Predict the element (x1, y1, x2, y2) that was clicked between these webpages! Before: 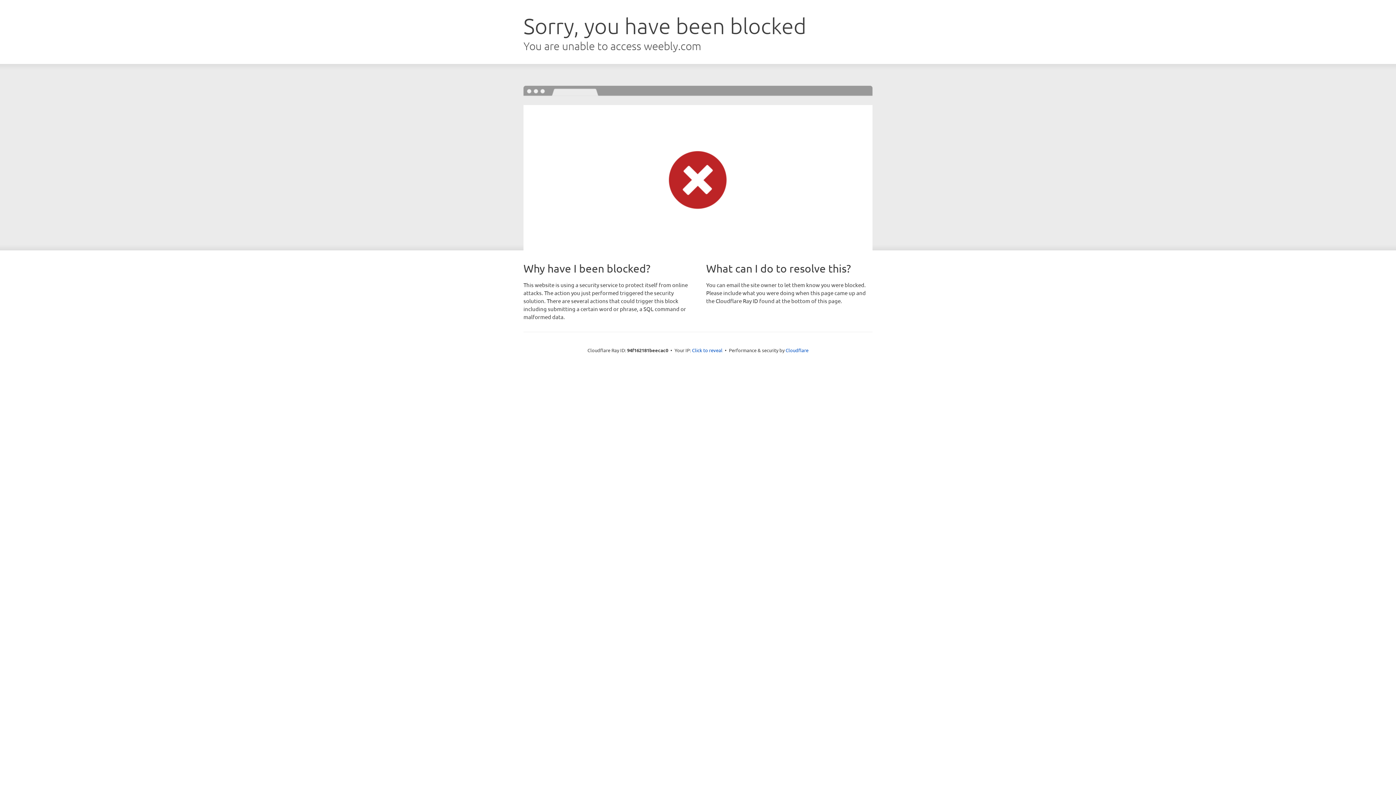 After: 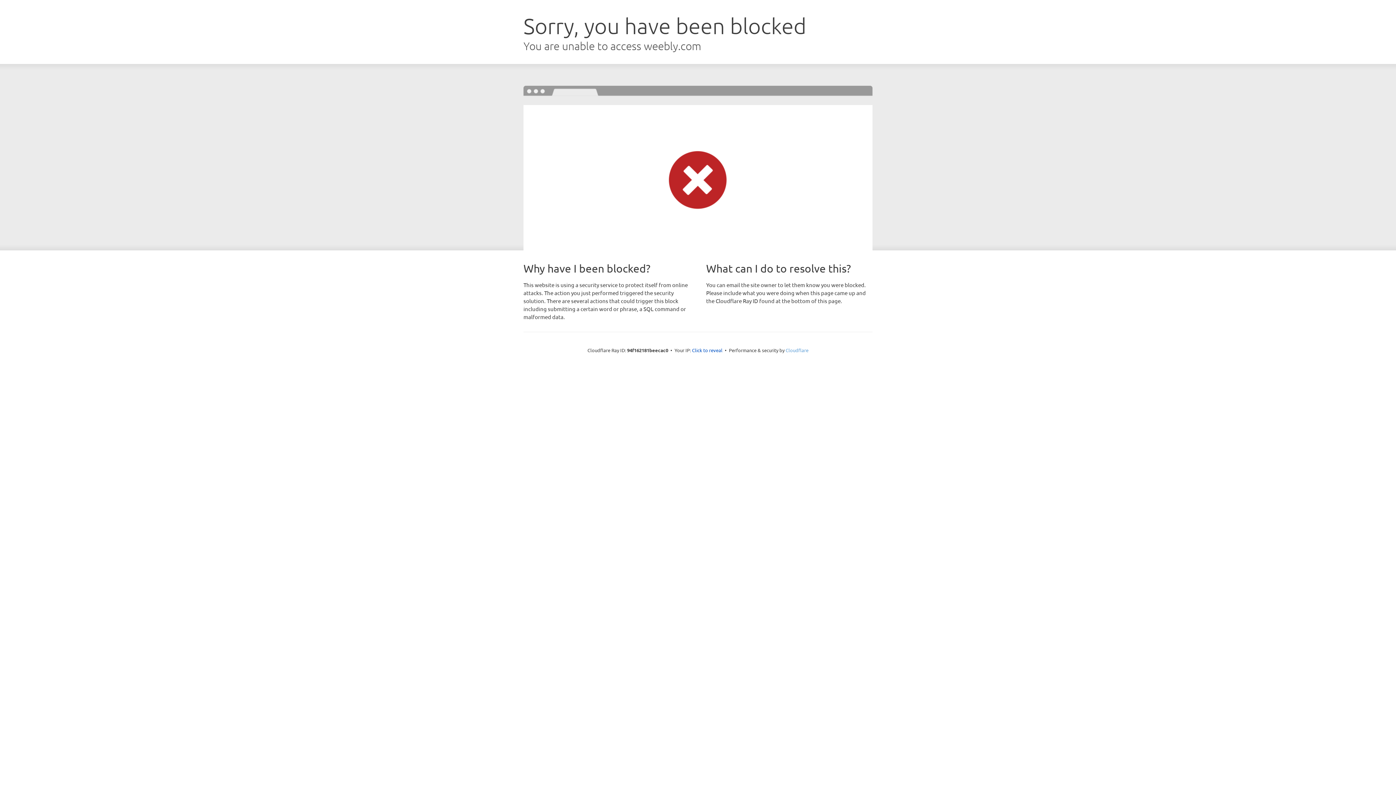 Action: bbox: (785, 347, 808, 353) label: Cloudflare